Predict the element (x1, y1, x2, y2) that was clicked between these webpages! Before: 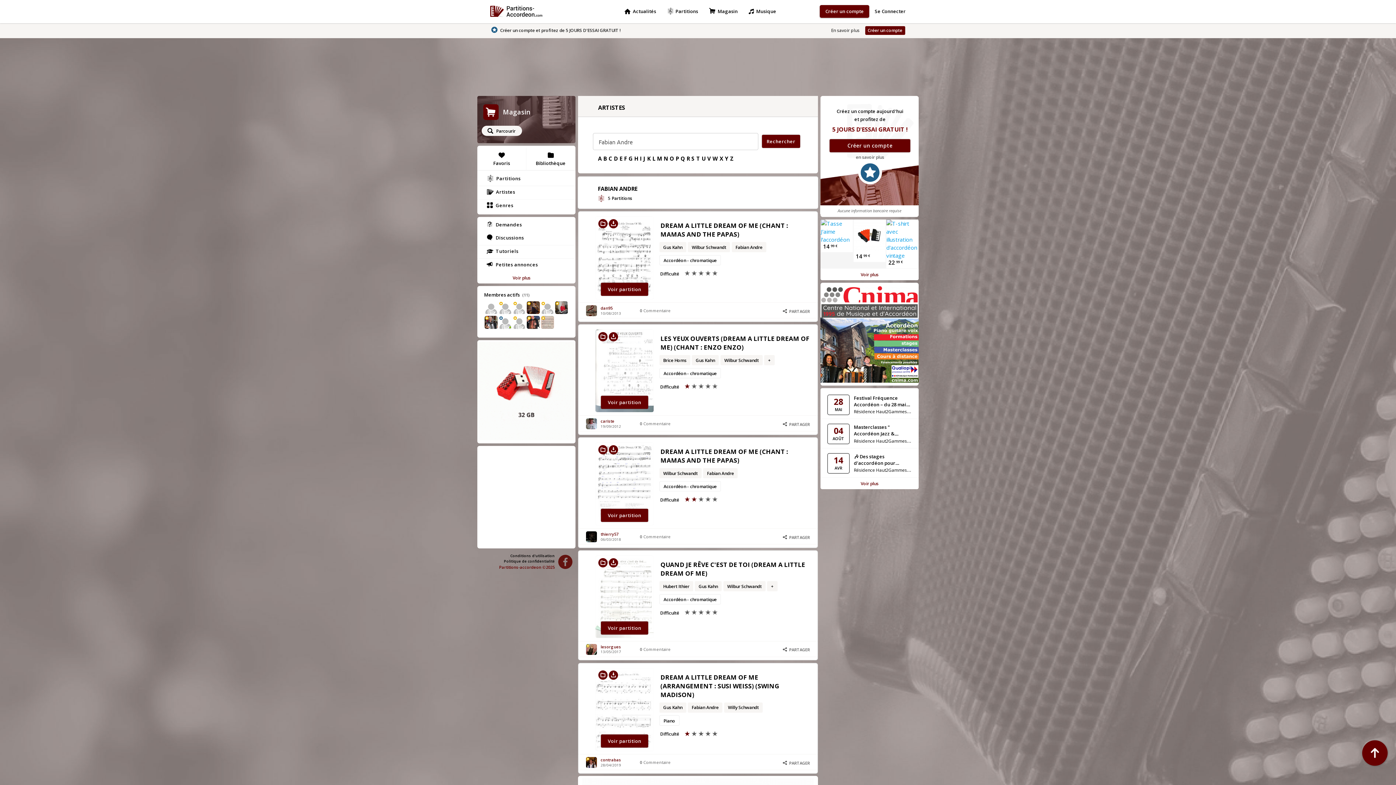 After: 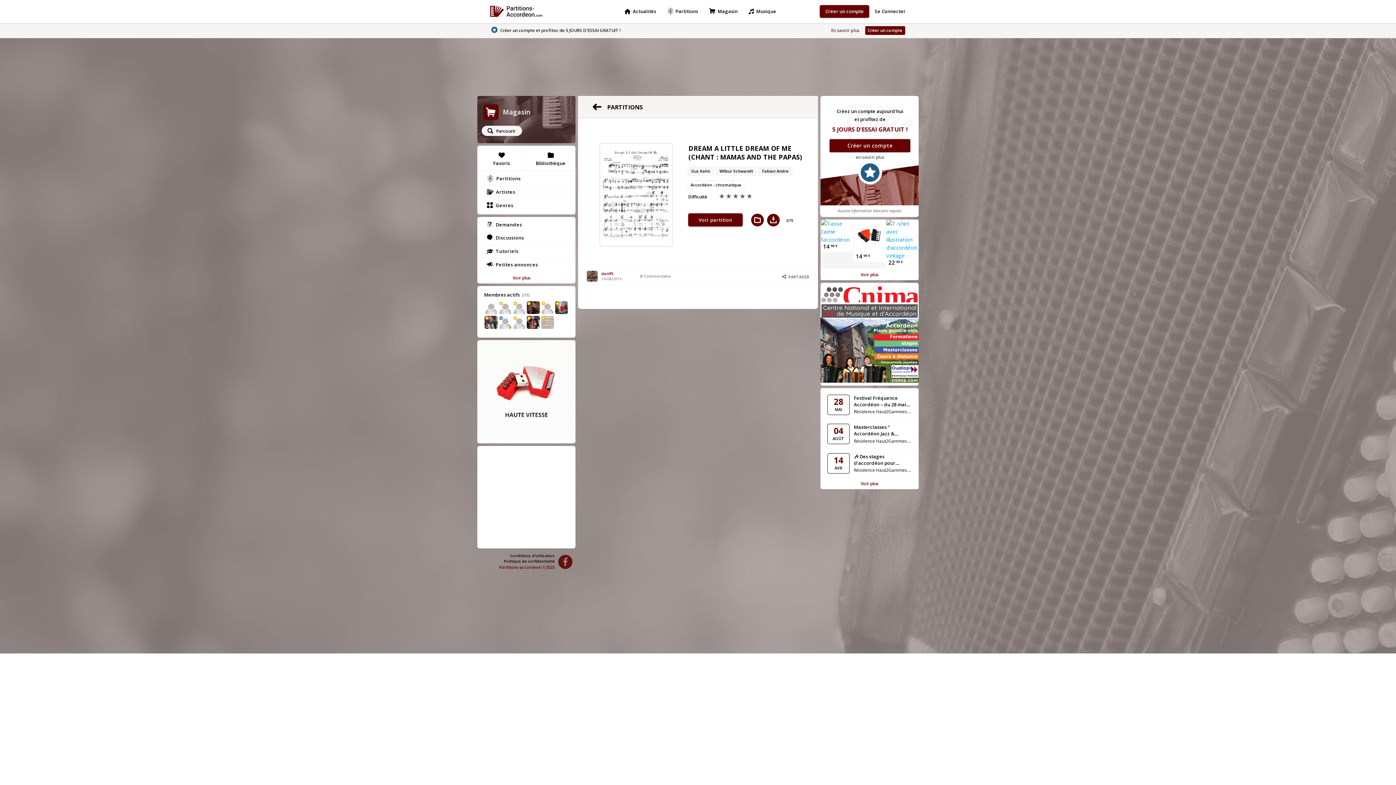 Action: label: DREAM A LITTLE DREAM OF ME (CHANT : MAMAS AND THE PAPAS) bbox: (660, 221, 788, 238)